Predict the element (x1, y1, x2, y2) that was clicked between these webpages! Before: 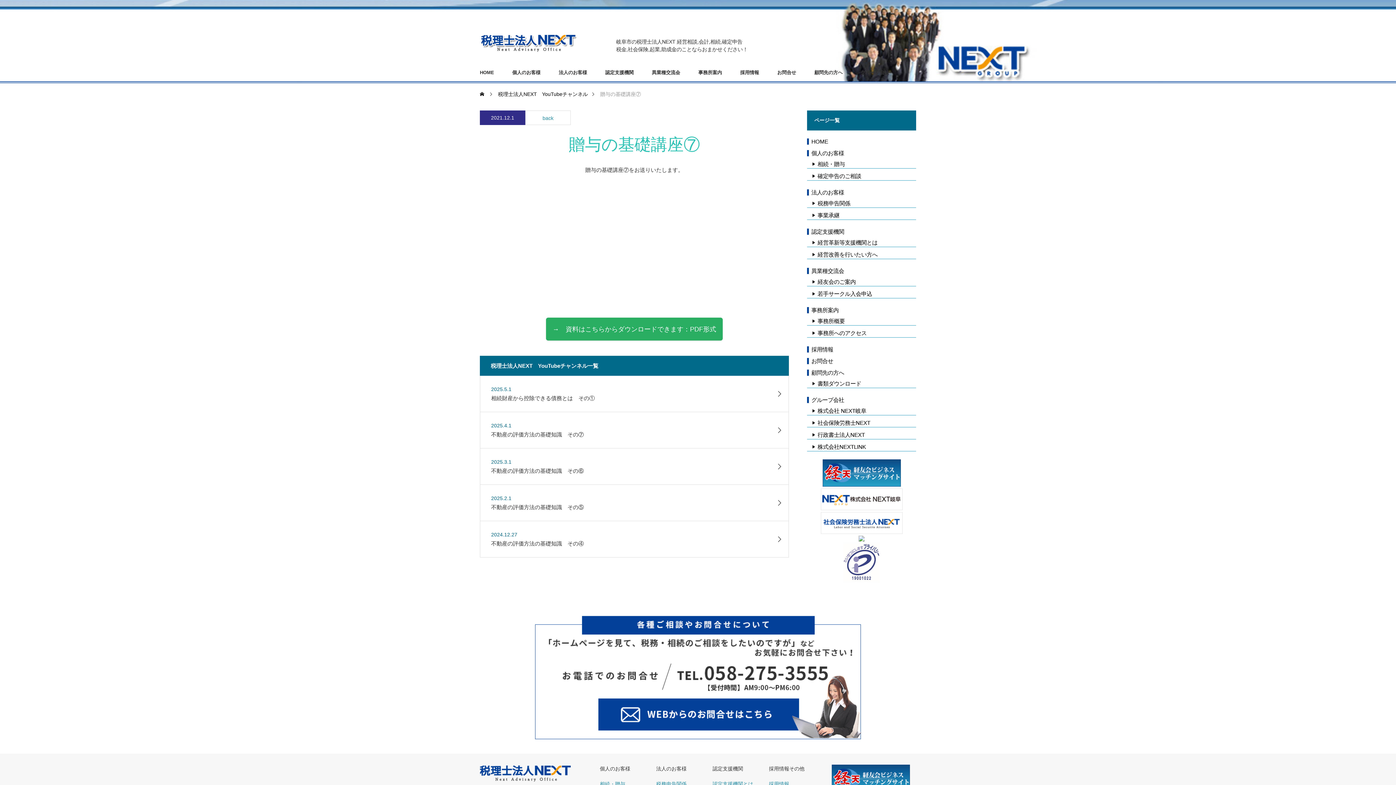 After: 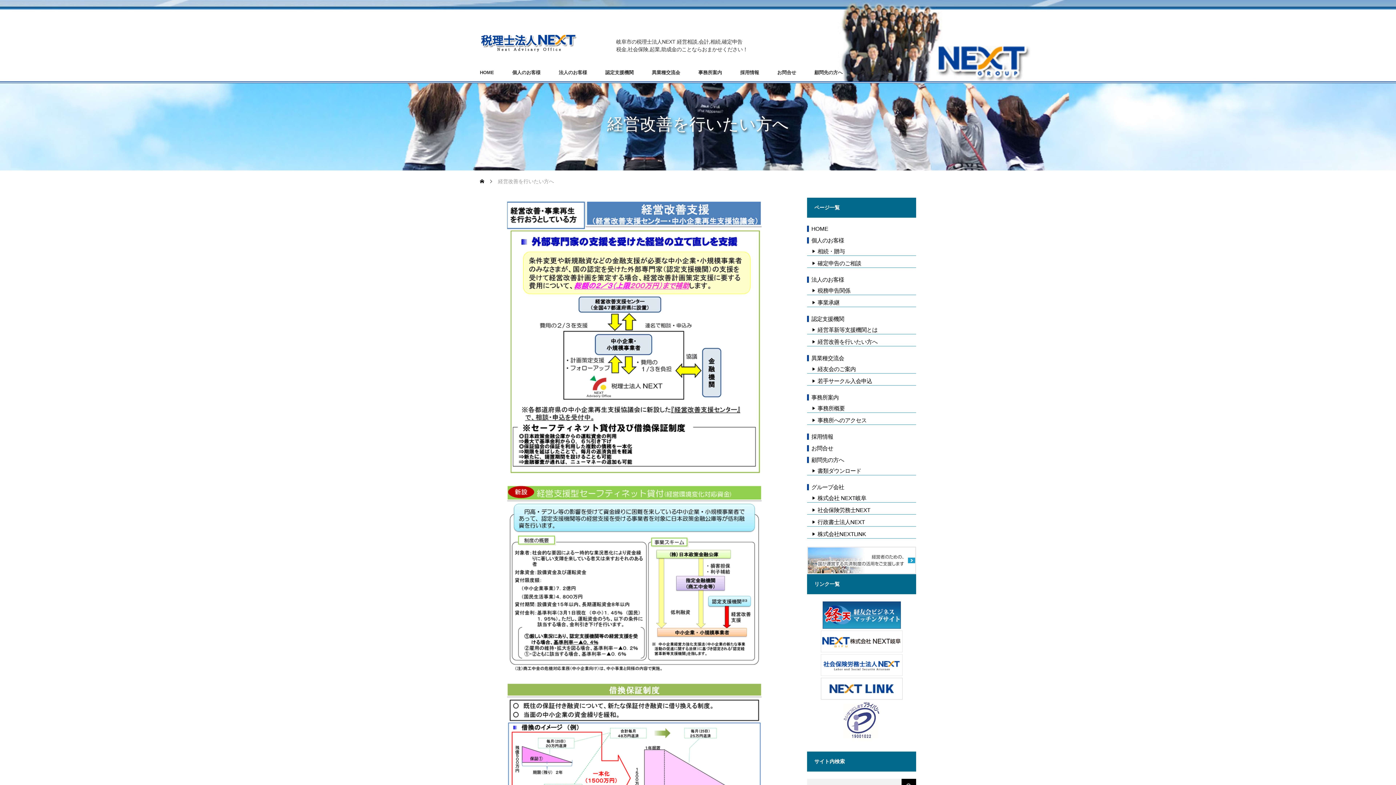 Action: label: 経営改善を行いたい方へ bbox: (812, 251, 916, 258)